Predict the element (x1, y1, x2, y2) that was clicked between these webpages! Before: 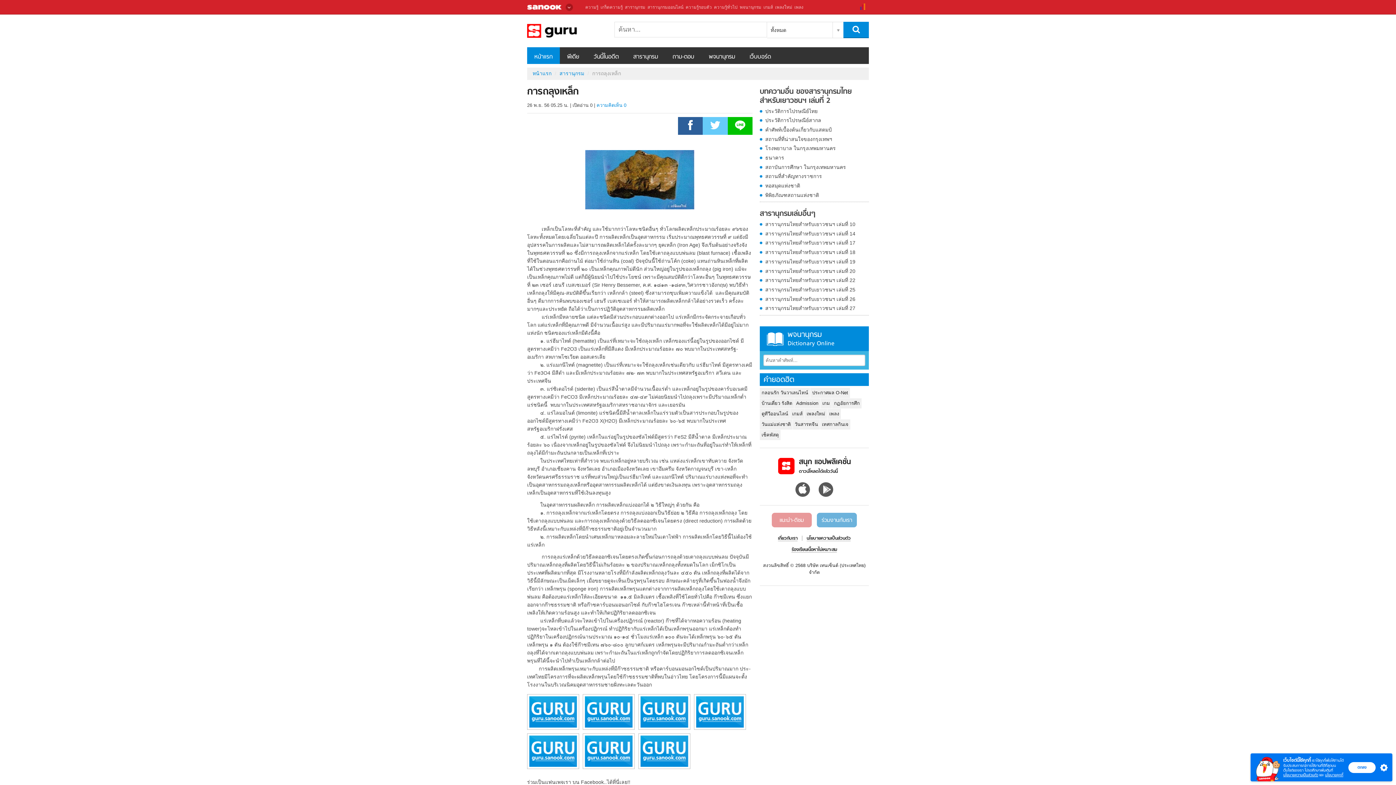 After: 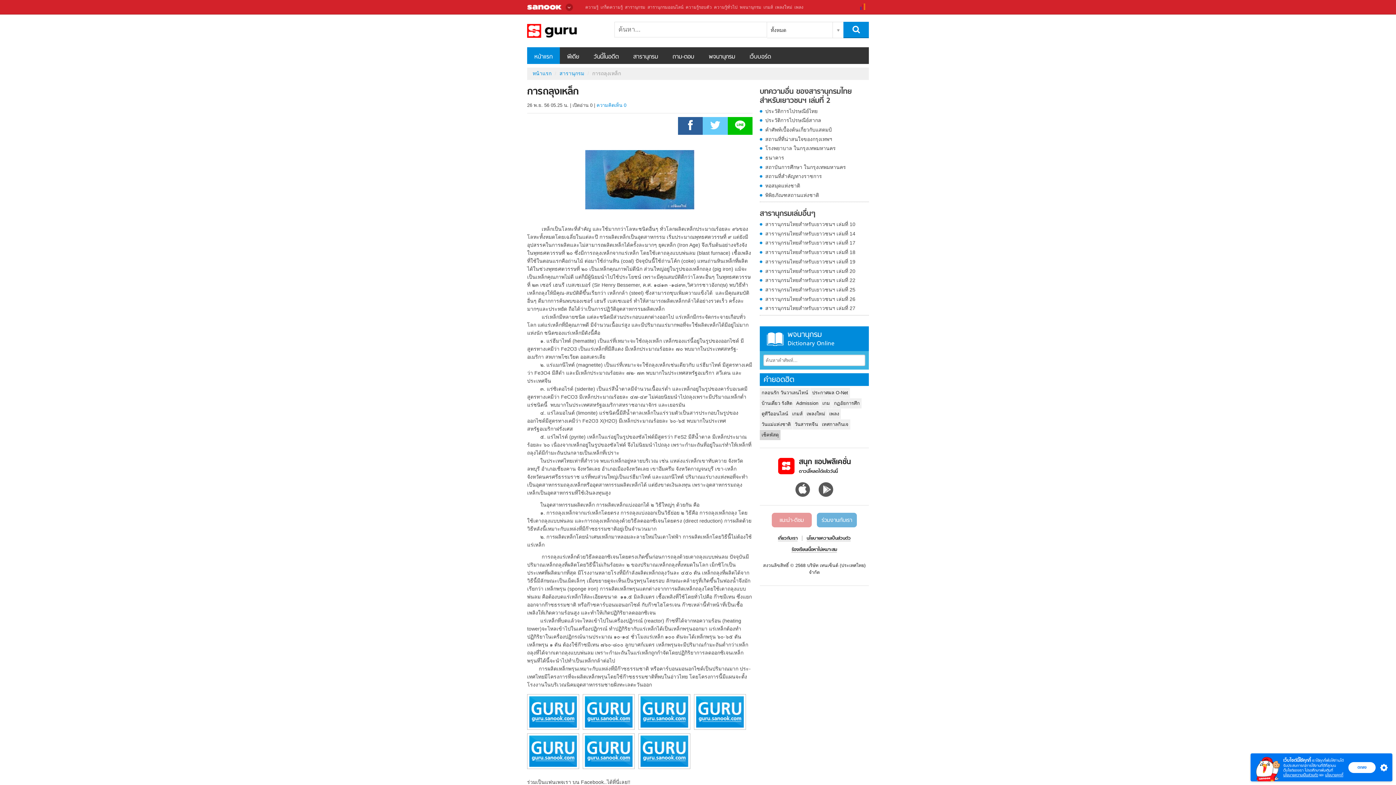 Action: label: เช็คพัสดุ bbox: (760, 430, 780, 440)